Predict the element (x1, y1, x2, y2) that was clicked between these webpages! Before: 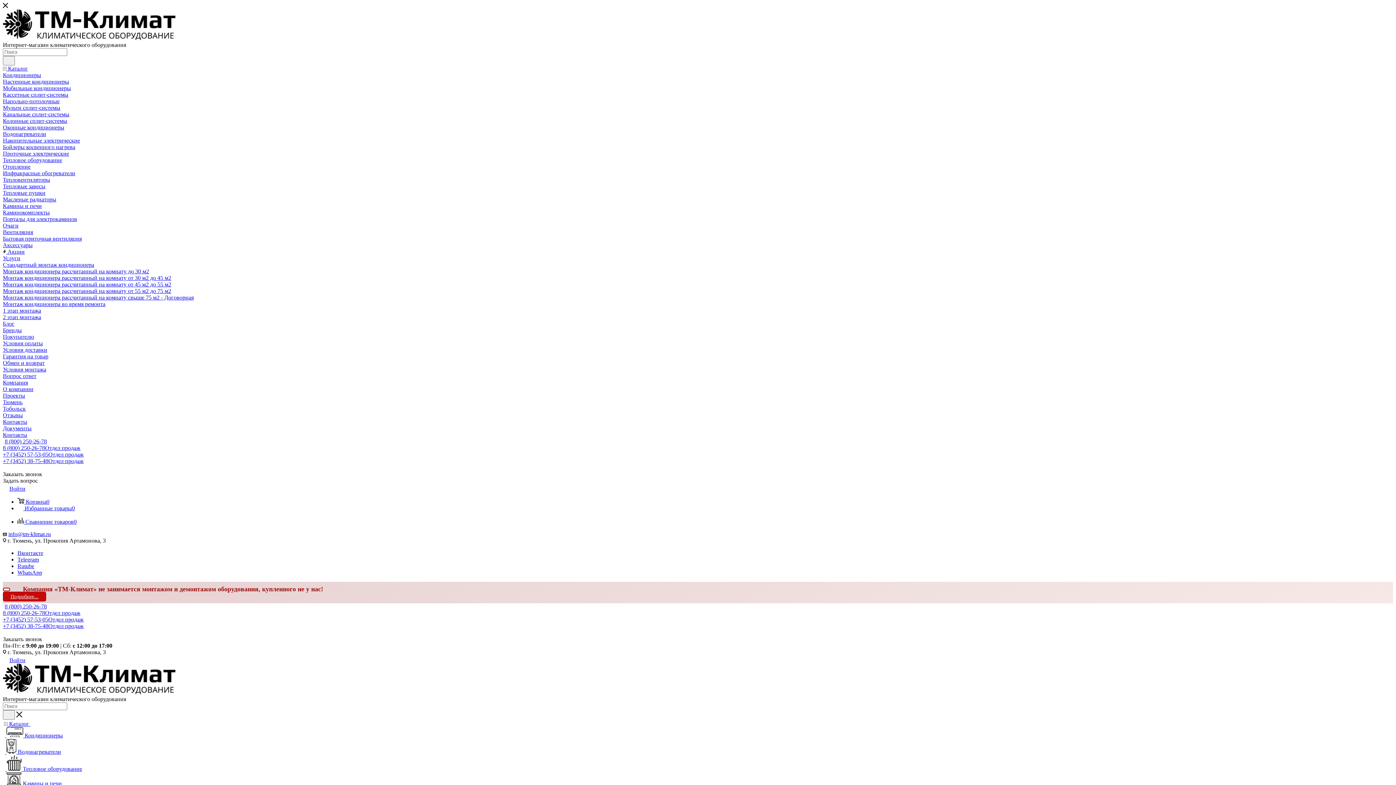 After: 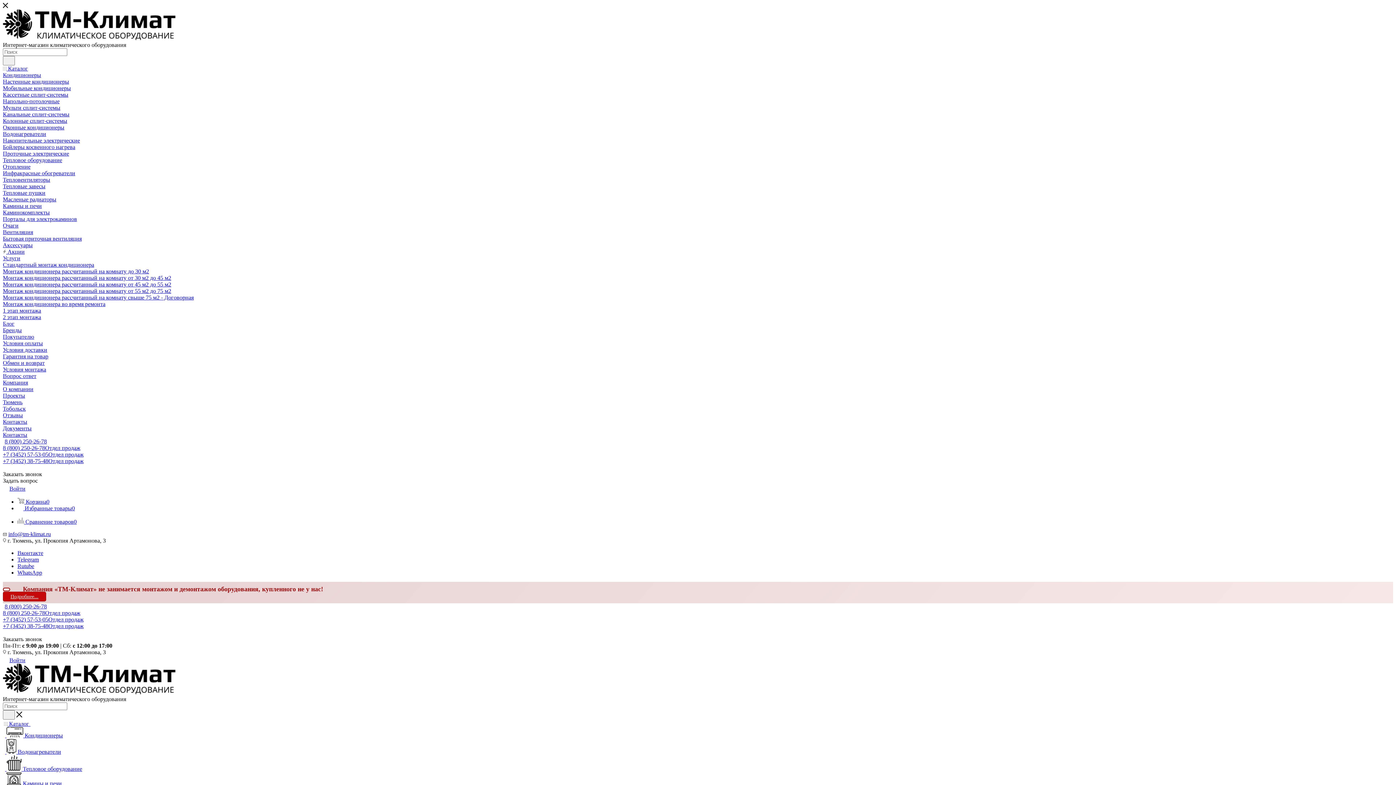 Action: label: Обмен и возврат bbox: (2, 360, 44, 366)